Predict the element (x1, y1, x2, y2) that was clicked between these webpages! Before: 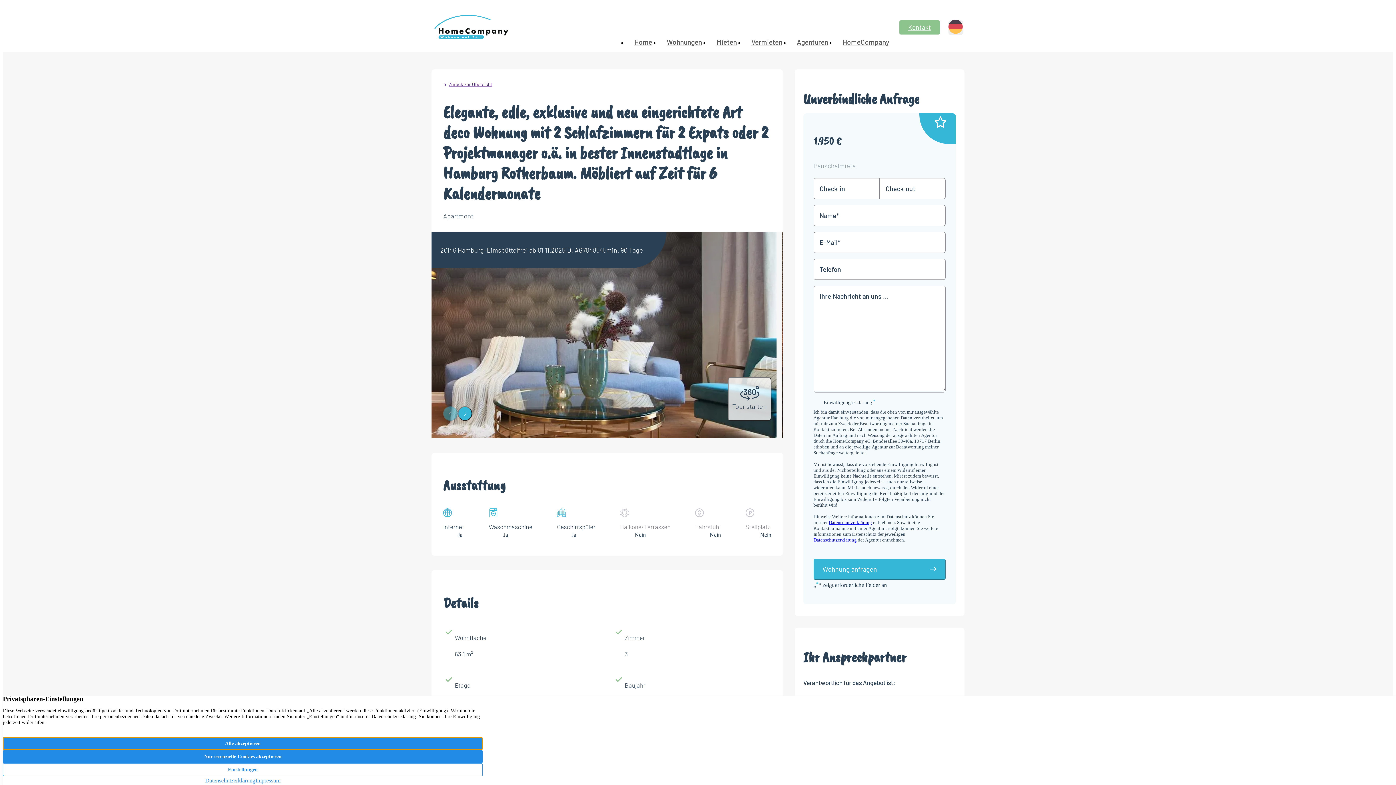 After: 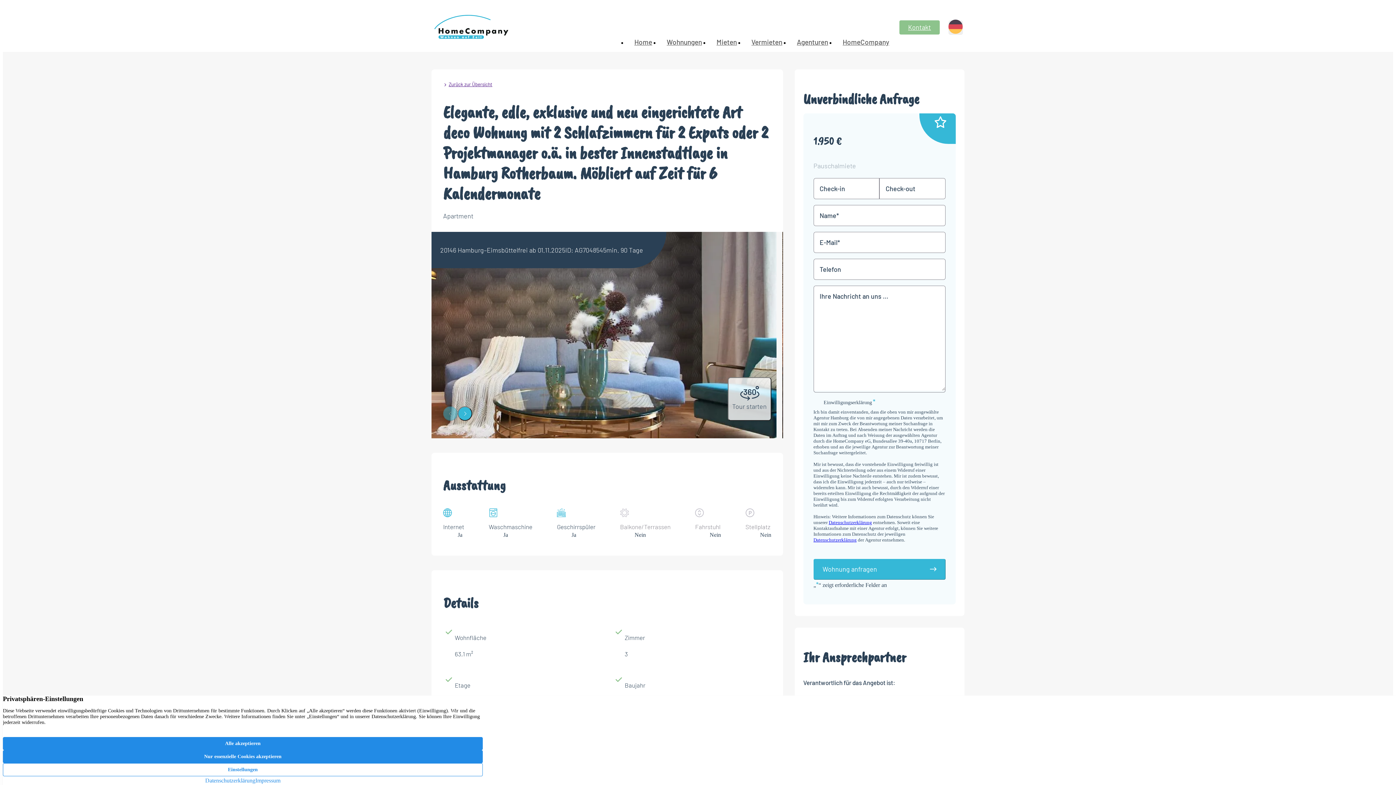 Action: label: Tour starten bbox: (727, 377, 771, 421)